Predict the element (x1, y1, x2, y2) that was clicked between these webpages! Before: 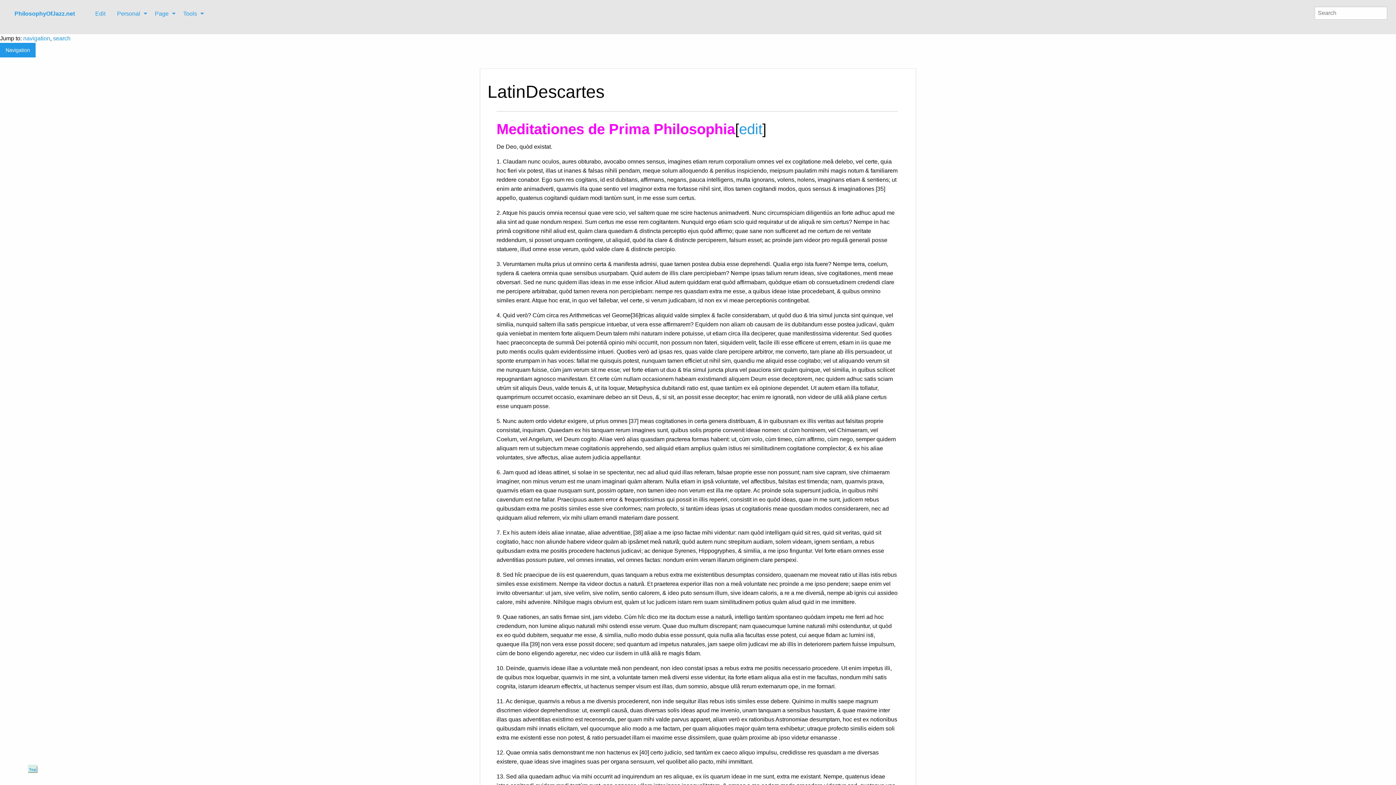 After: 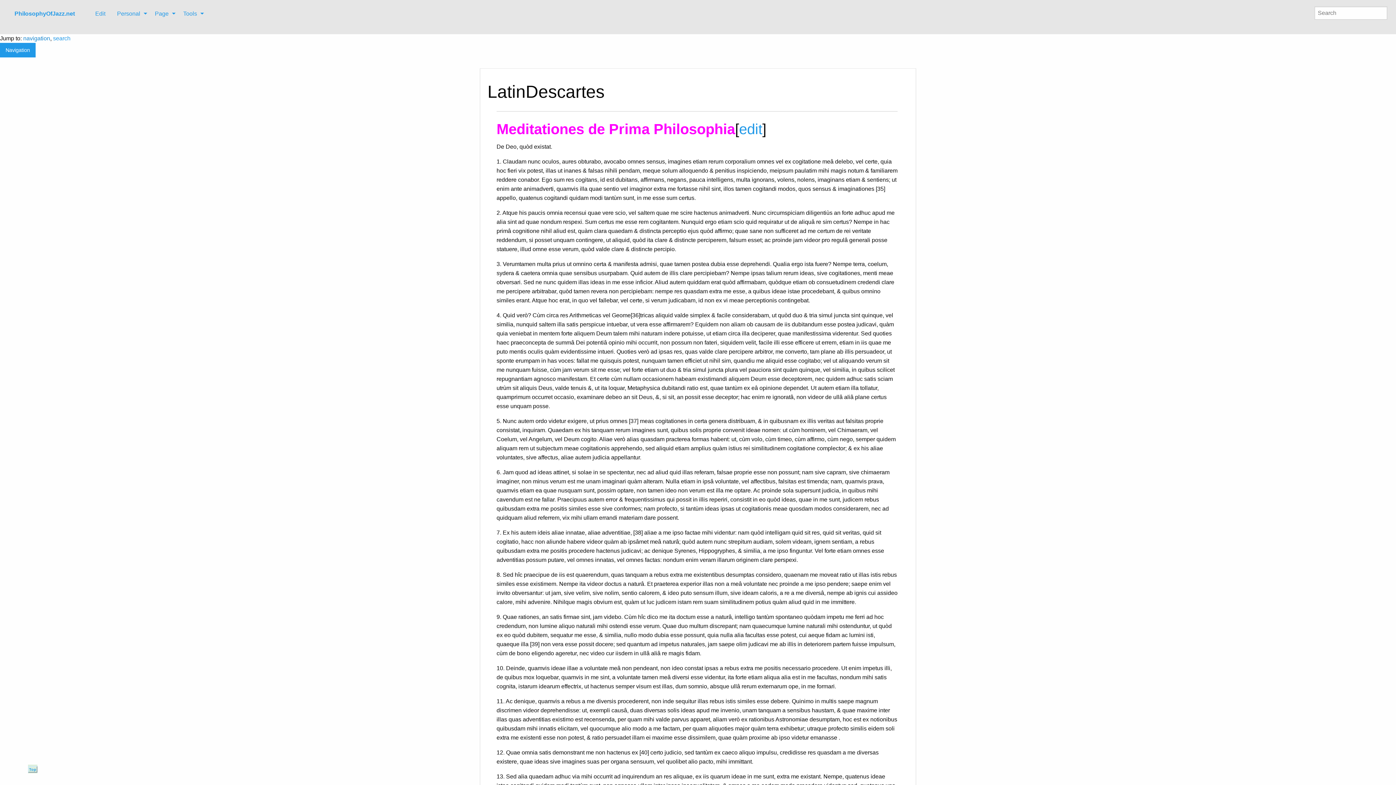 Action: bbox: (23, 35, 50, 41) label: navigation